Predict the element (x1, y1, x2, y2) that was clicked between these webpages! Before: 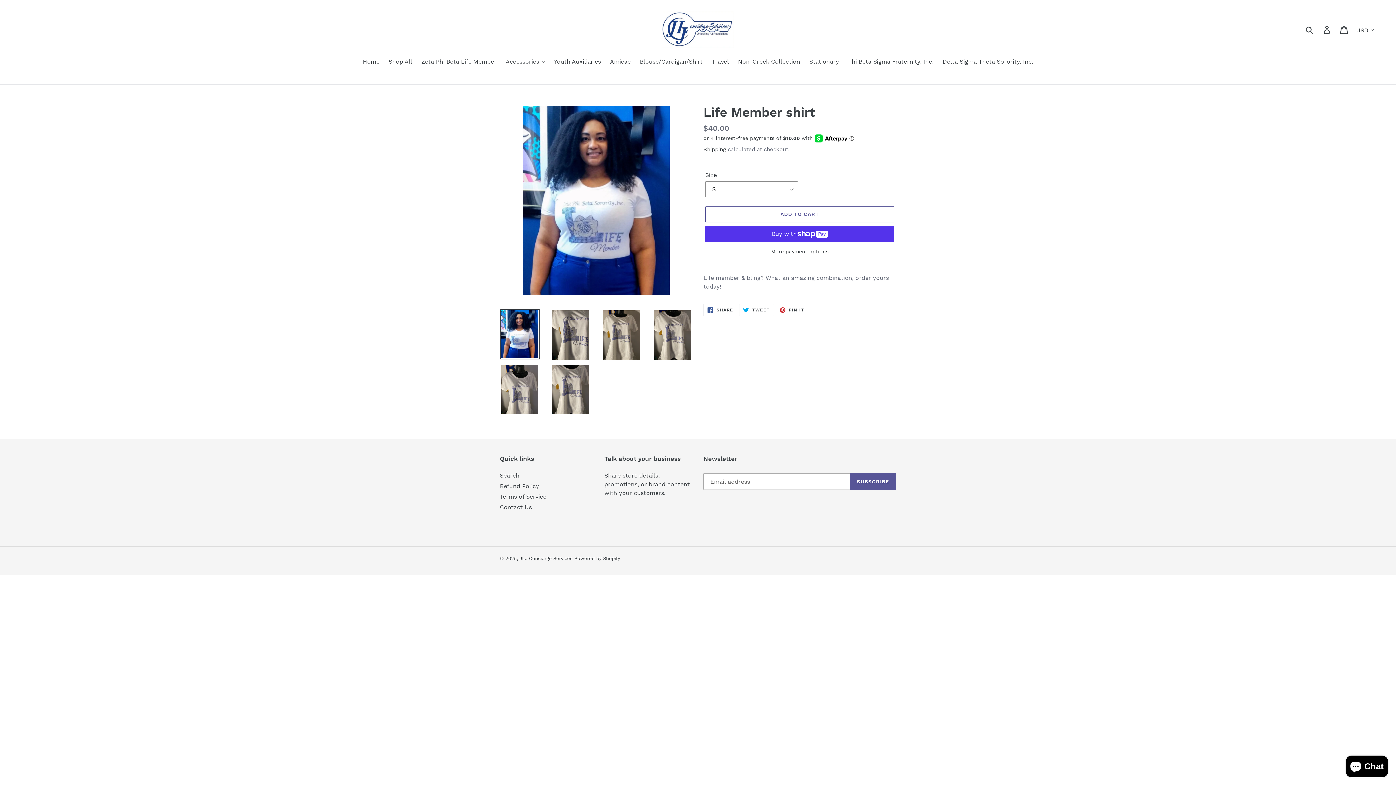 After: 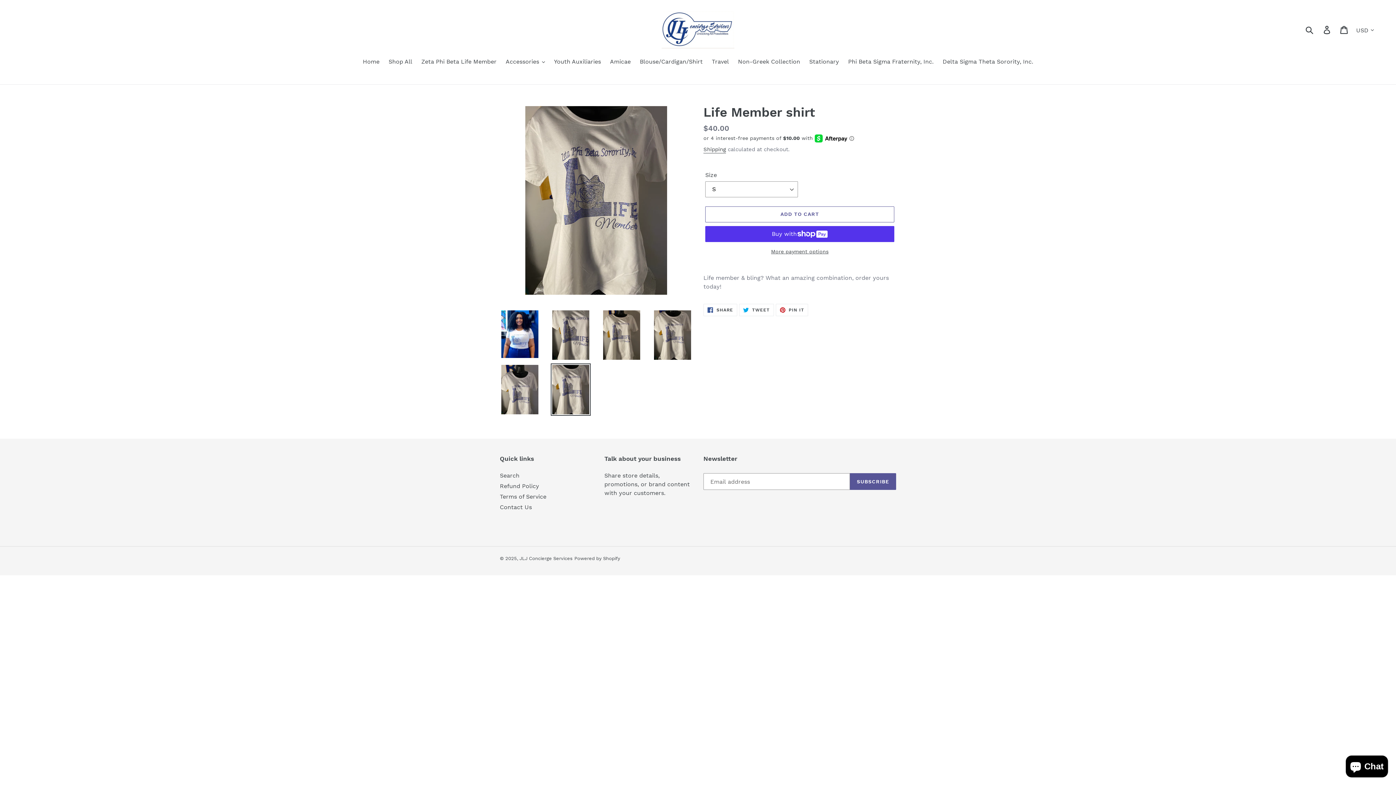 Action: bbox: (550, 363, 590, 415)